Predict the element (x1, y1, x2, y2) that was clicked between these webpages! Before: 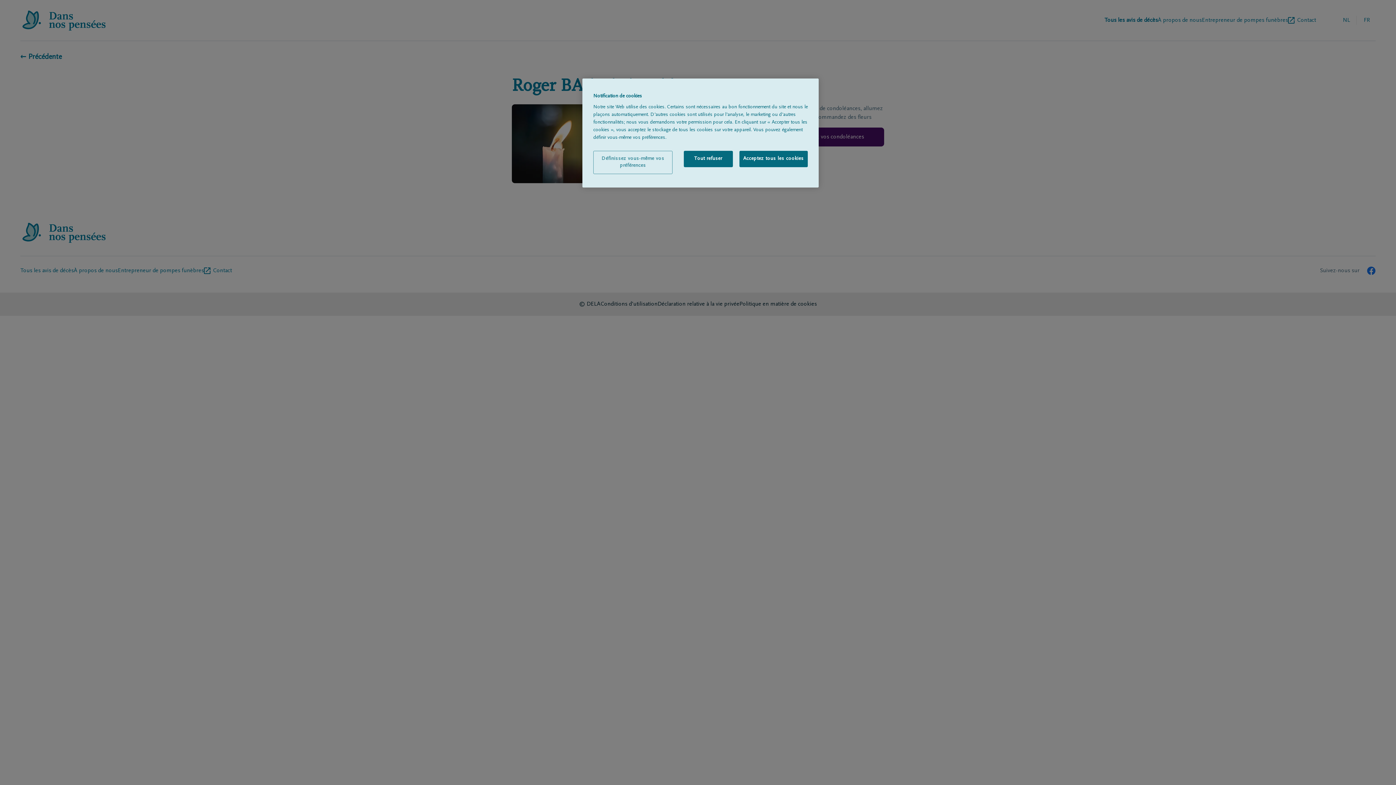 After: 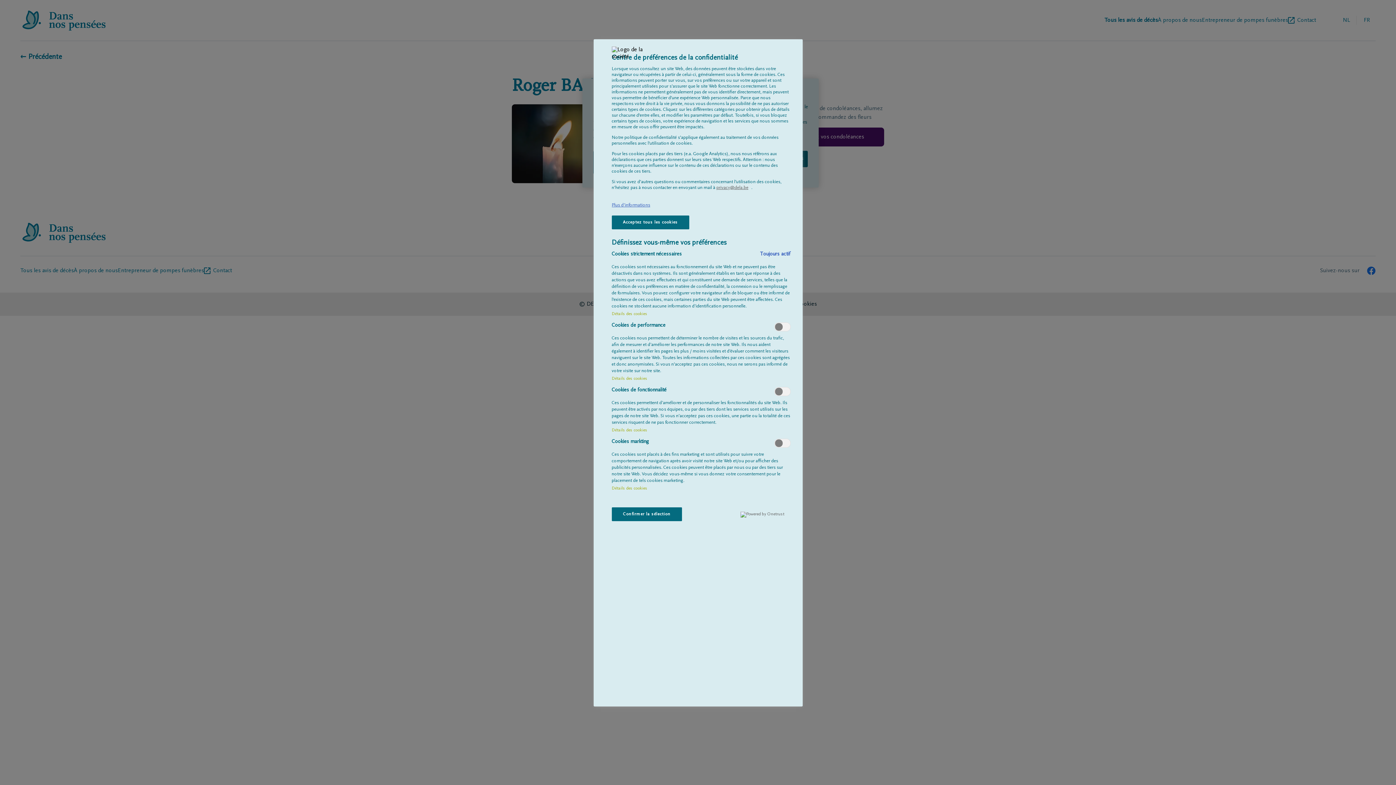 Action: bbox: (593, 150, 672, 174) label: Définissez vous-même vos préférences